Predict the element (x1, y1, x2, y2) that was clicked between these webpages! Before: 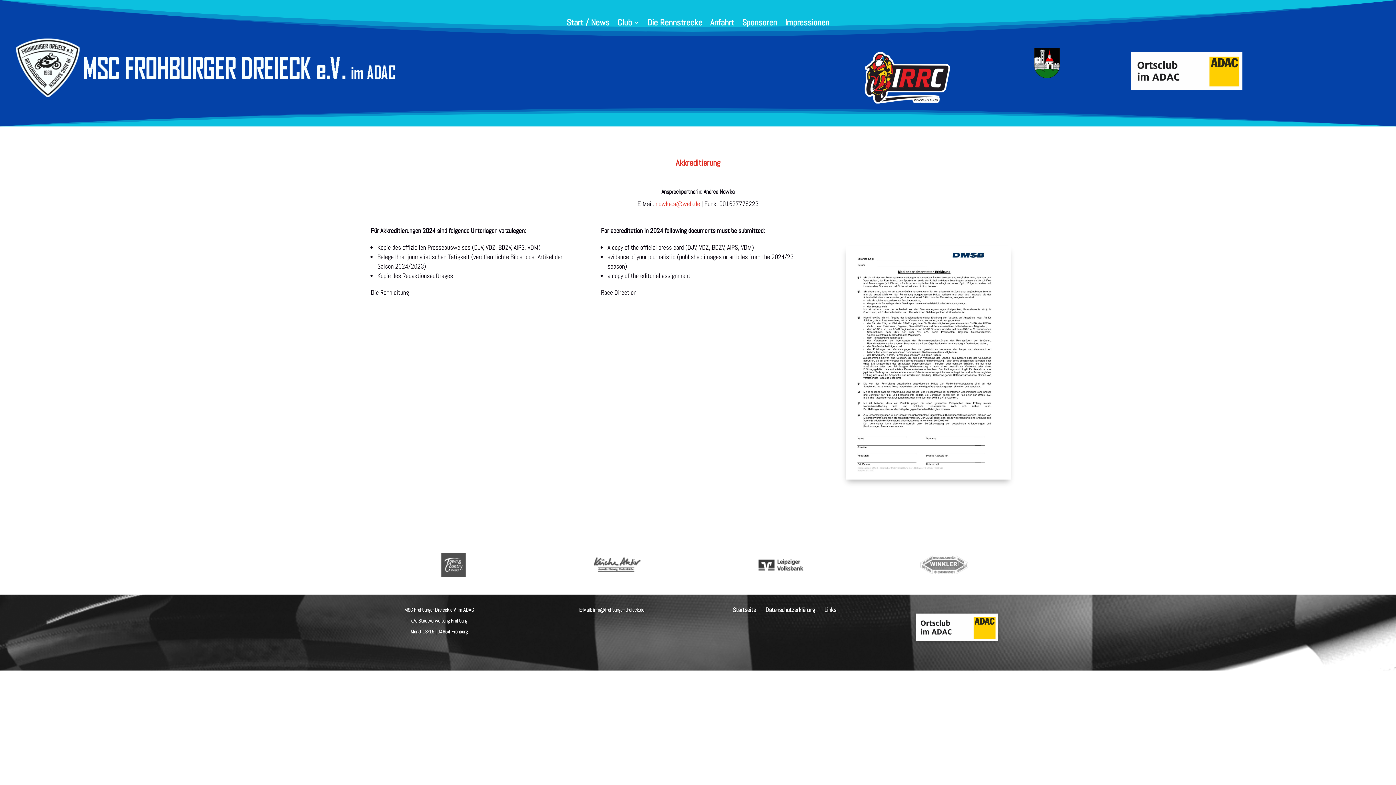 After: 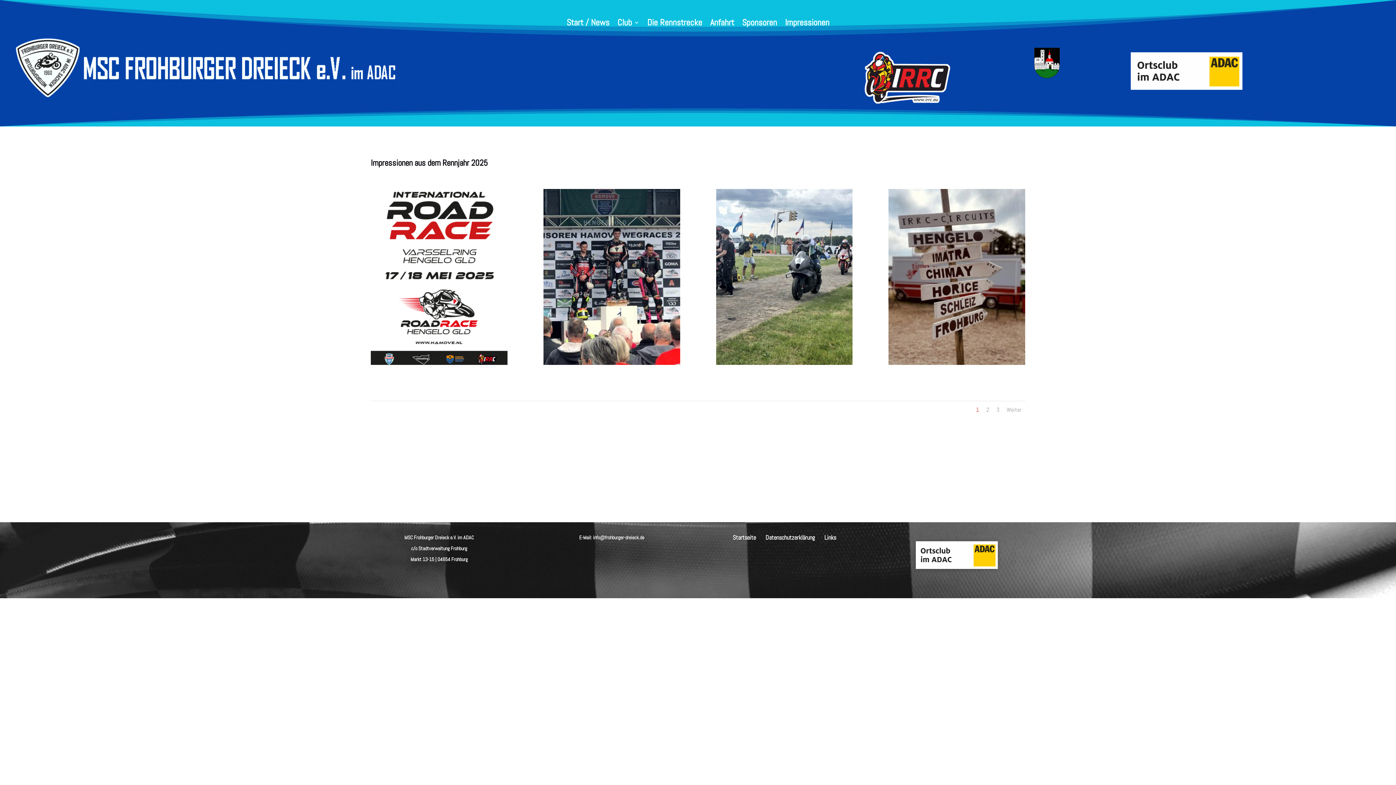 Action: bbox: (785, 20, 829, 28) label: Impressionen